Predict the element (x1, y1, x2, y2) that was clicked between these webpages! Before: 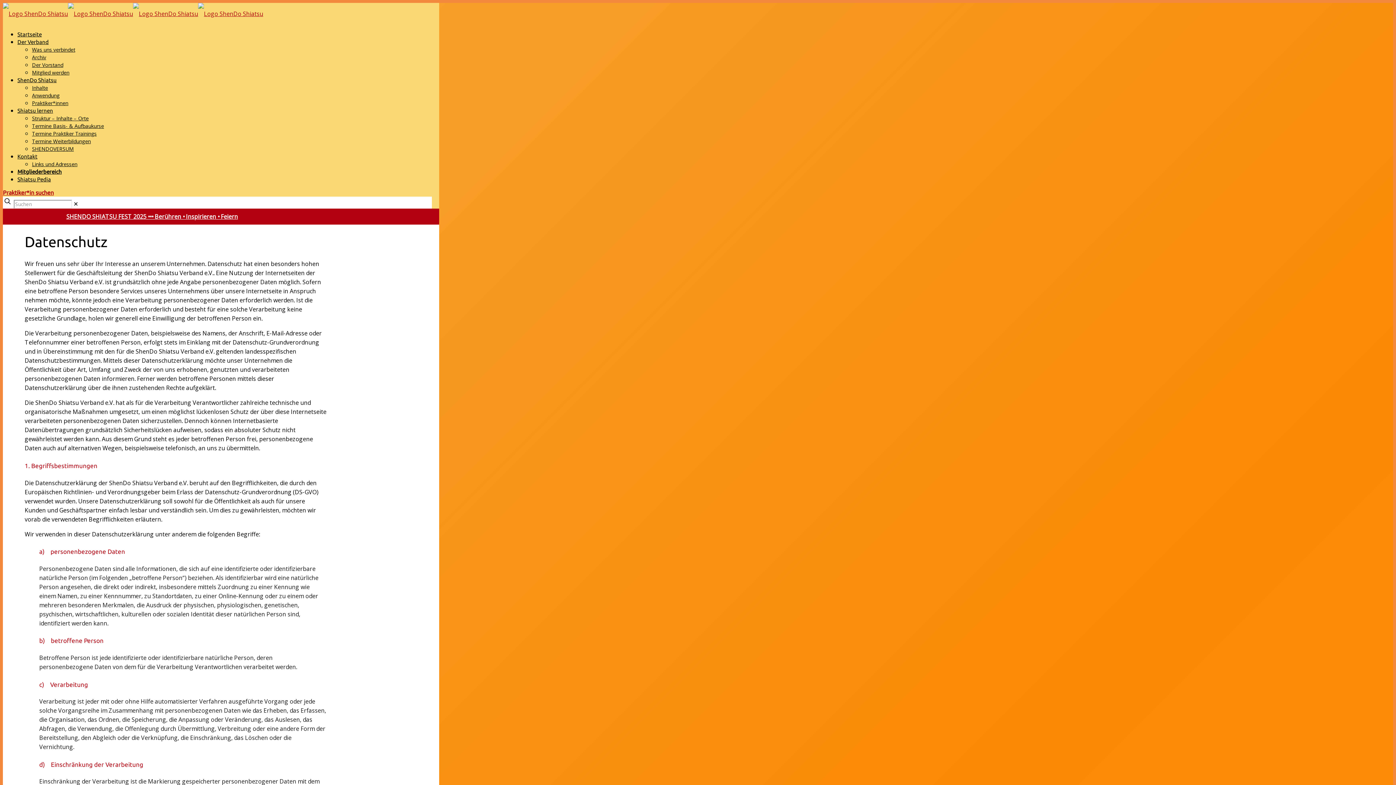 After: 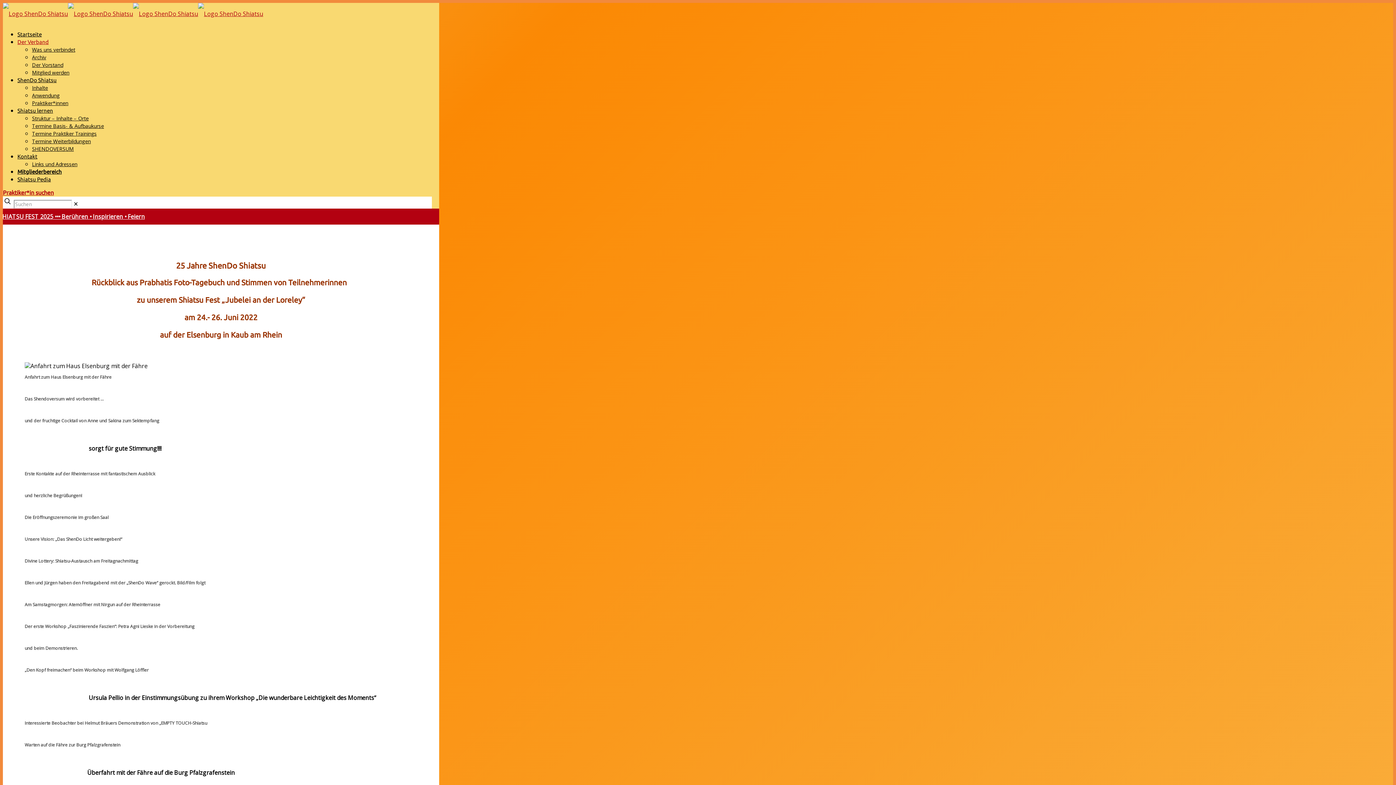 Action: bbox: (32, 53, 46, 61) label: Archiv